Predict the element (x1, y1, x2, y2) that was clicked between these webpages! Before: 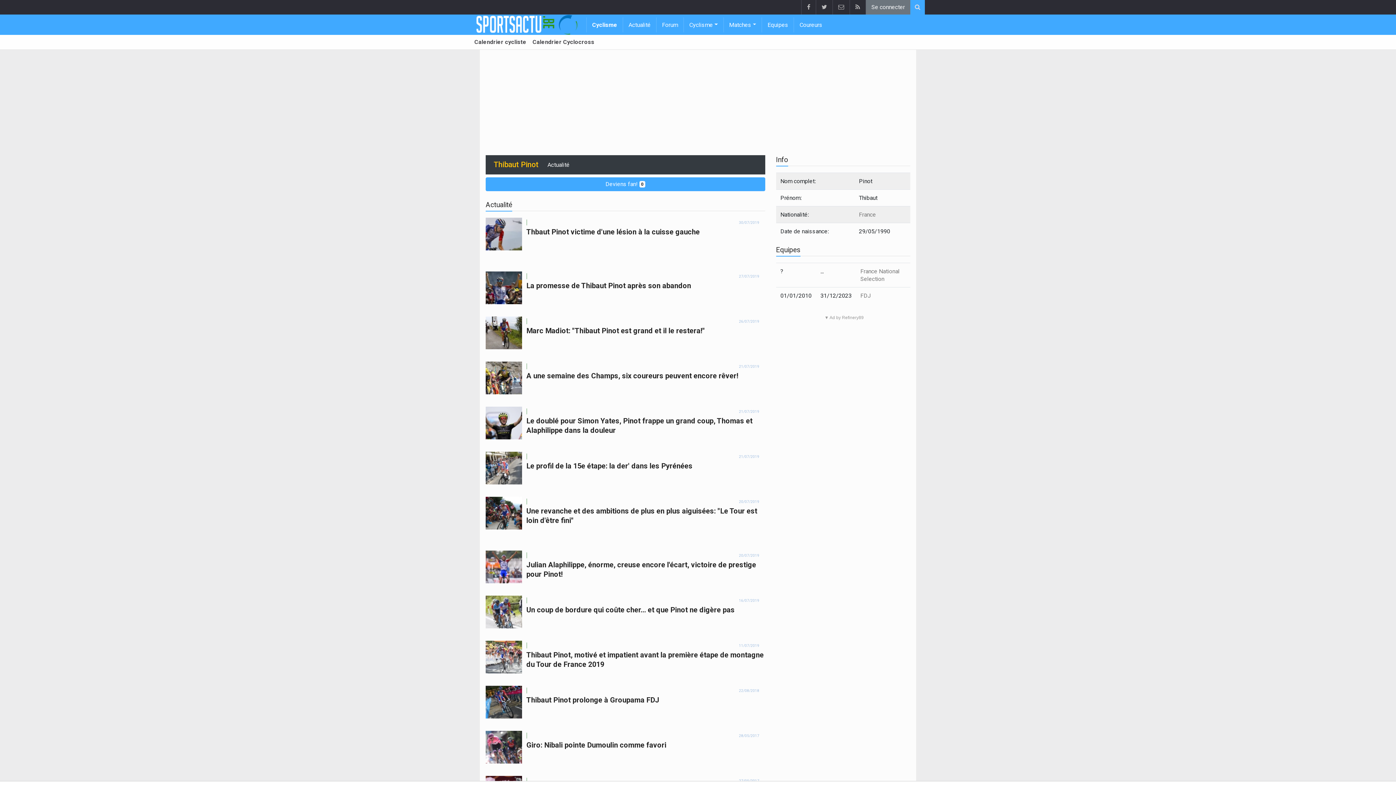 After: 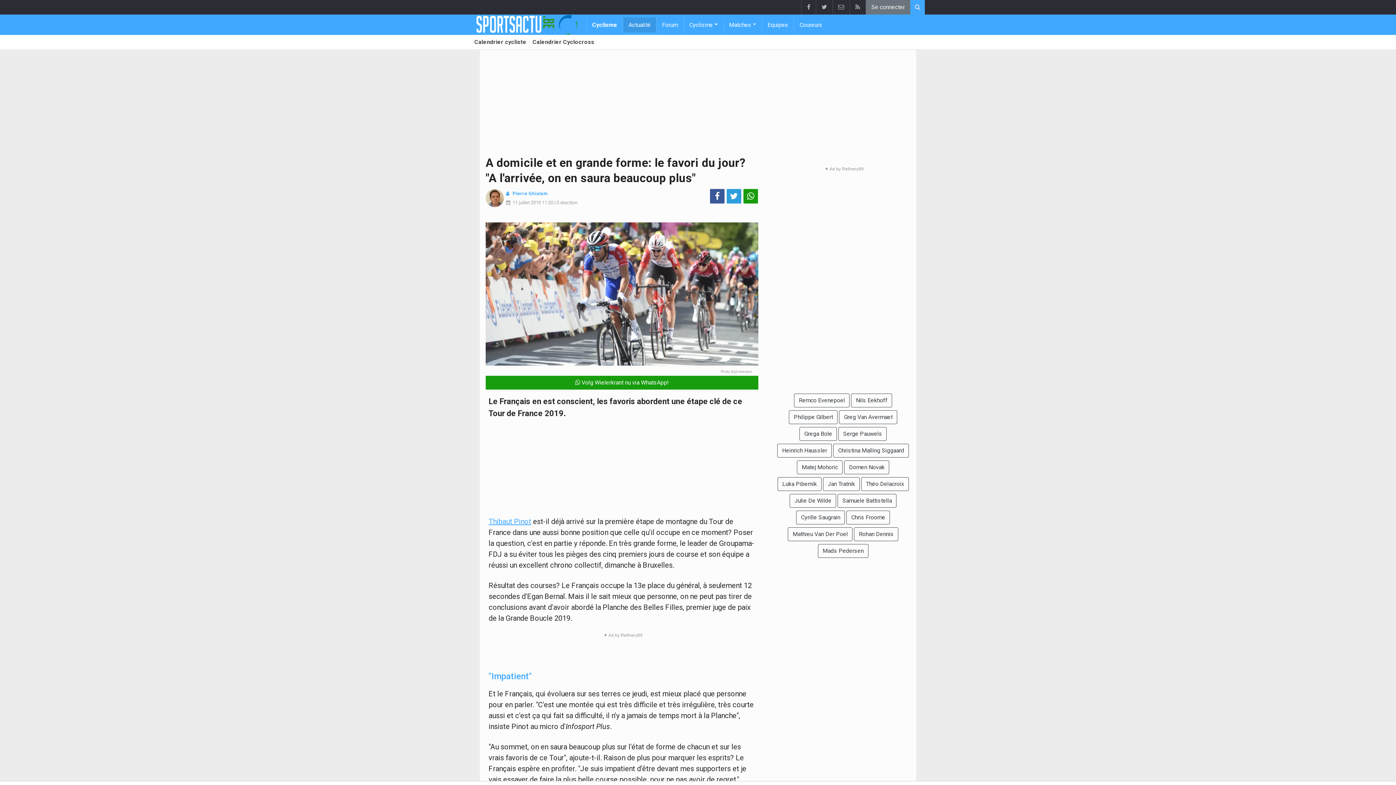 Action: bbox: (485, 641, 522, 677)